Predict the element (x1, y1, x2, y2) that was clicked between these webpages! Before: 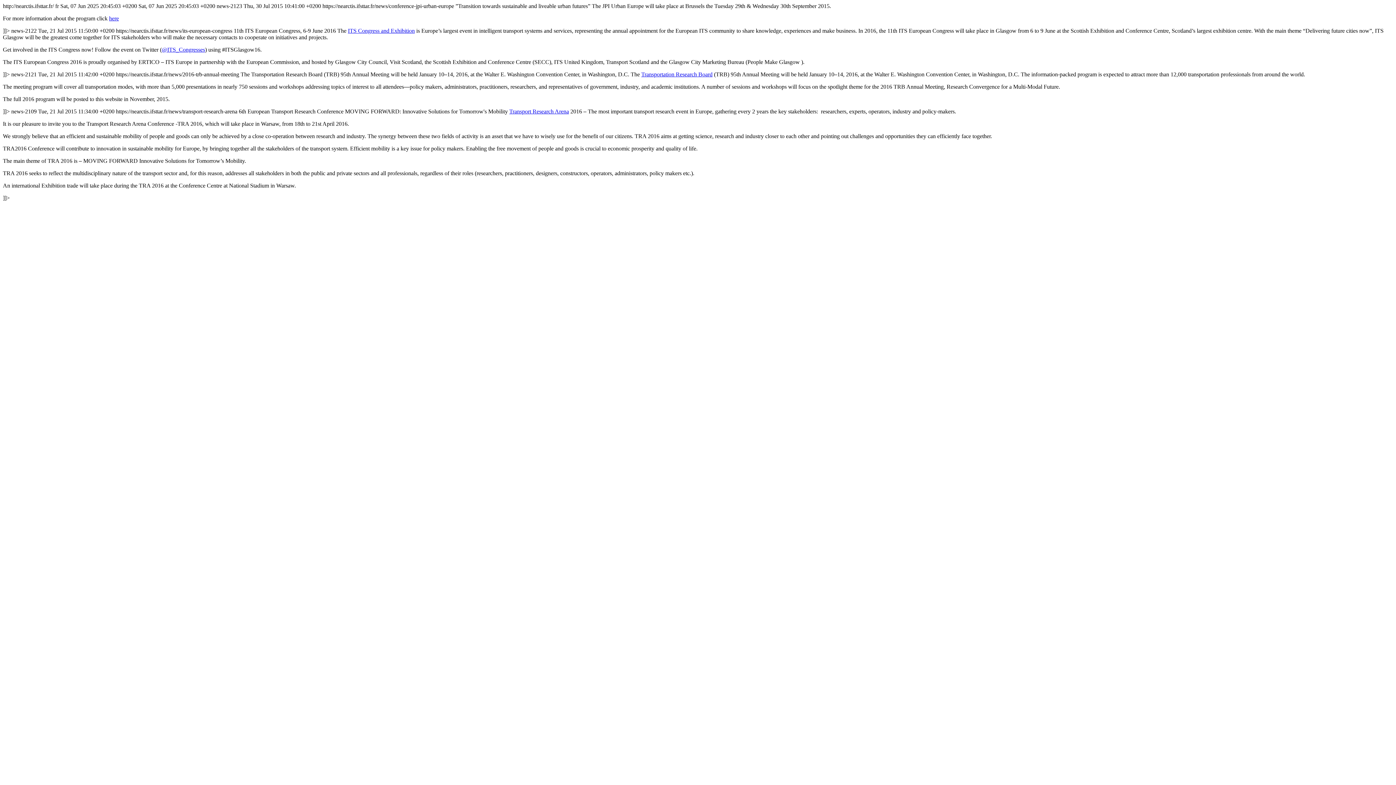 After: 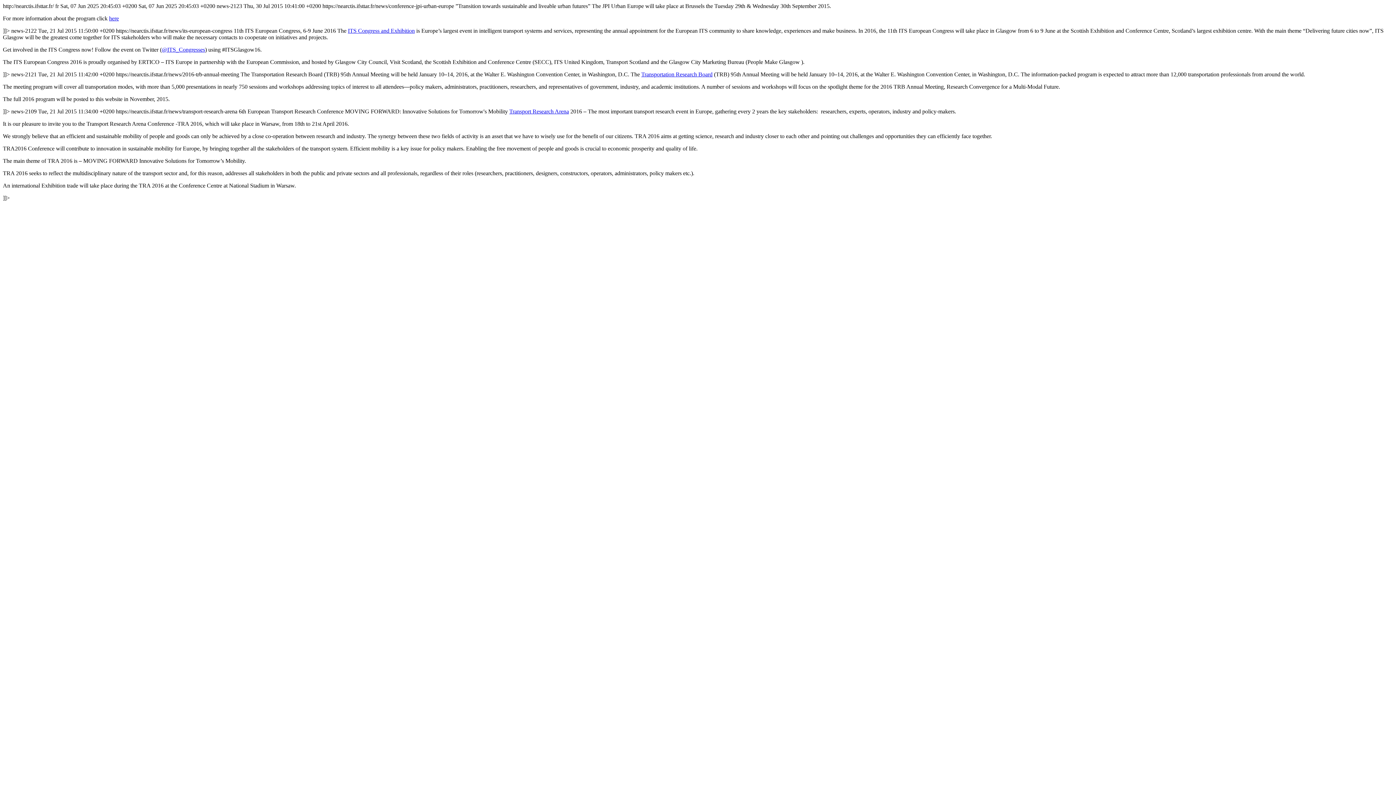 Action: label: ITS Congress and Exhibition bbox: (348, 27, 414, 33)